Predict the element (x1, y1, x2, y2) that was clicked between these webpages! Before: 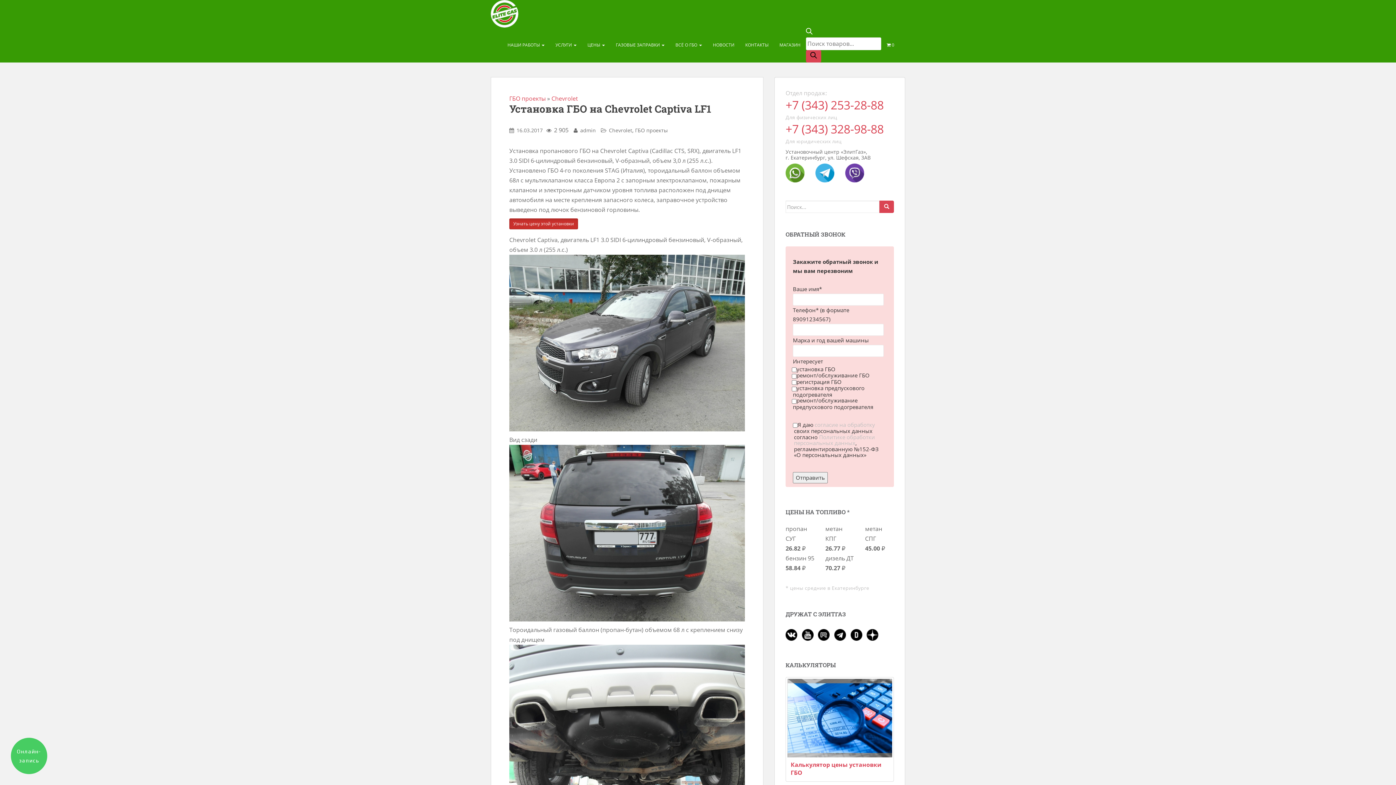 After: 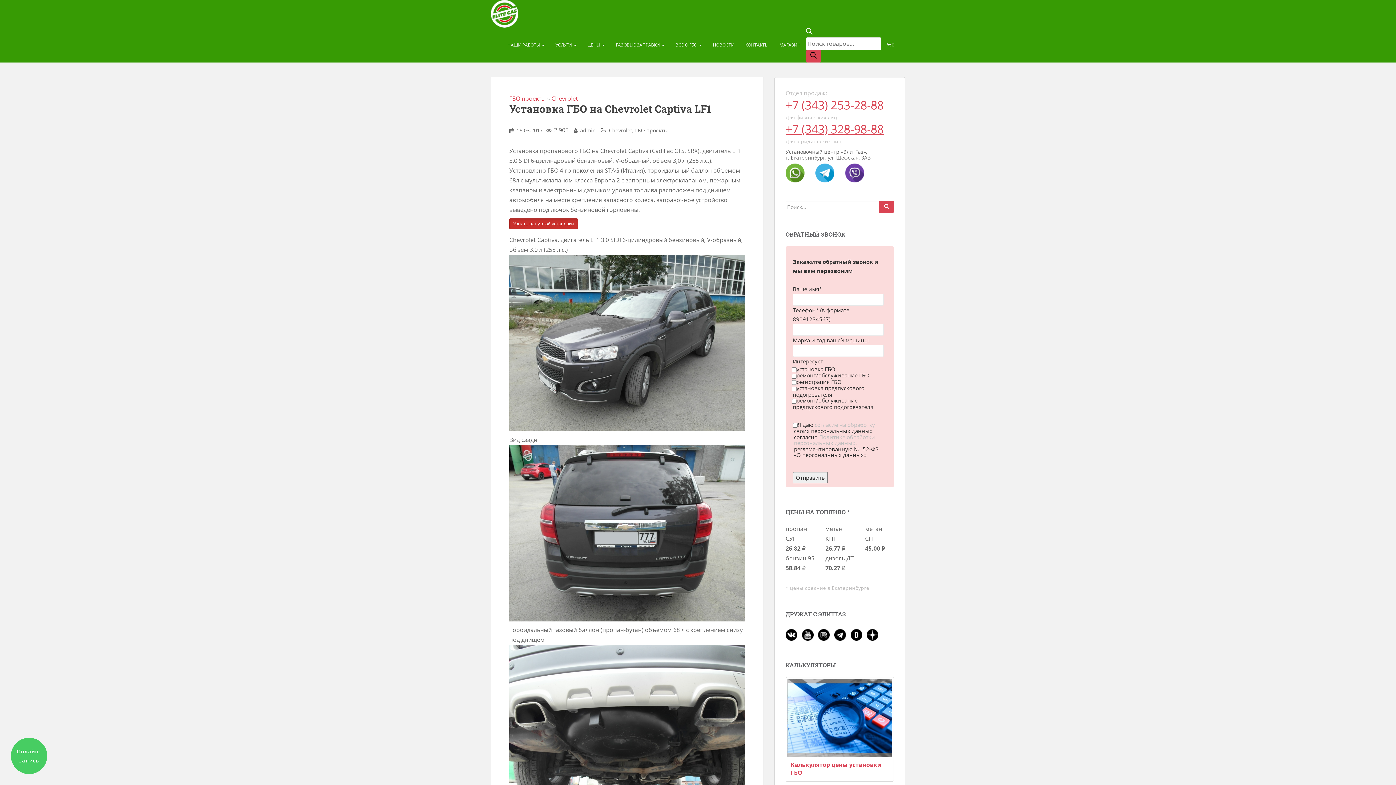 Action: label: +7 (343) 328-98-88 bbox: (785, 121, 884, 136)